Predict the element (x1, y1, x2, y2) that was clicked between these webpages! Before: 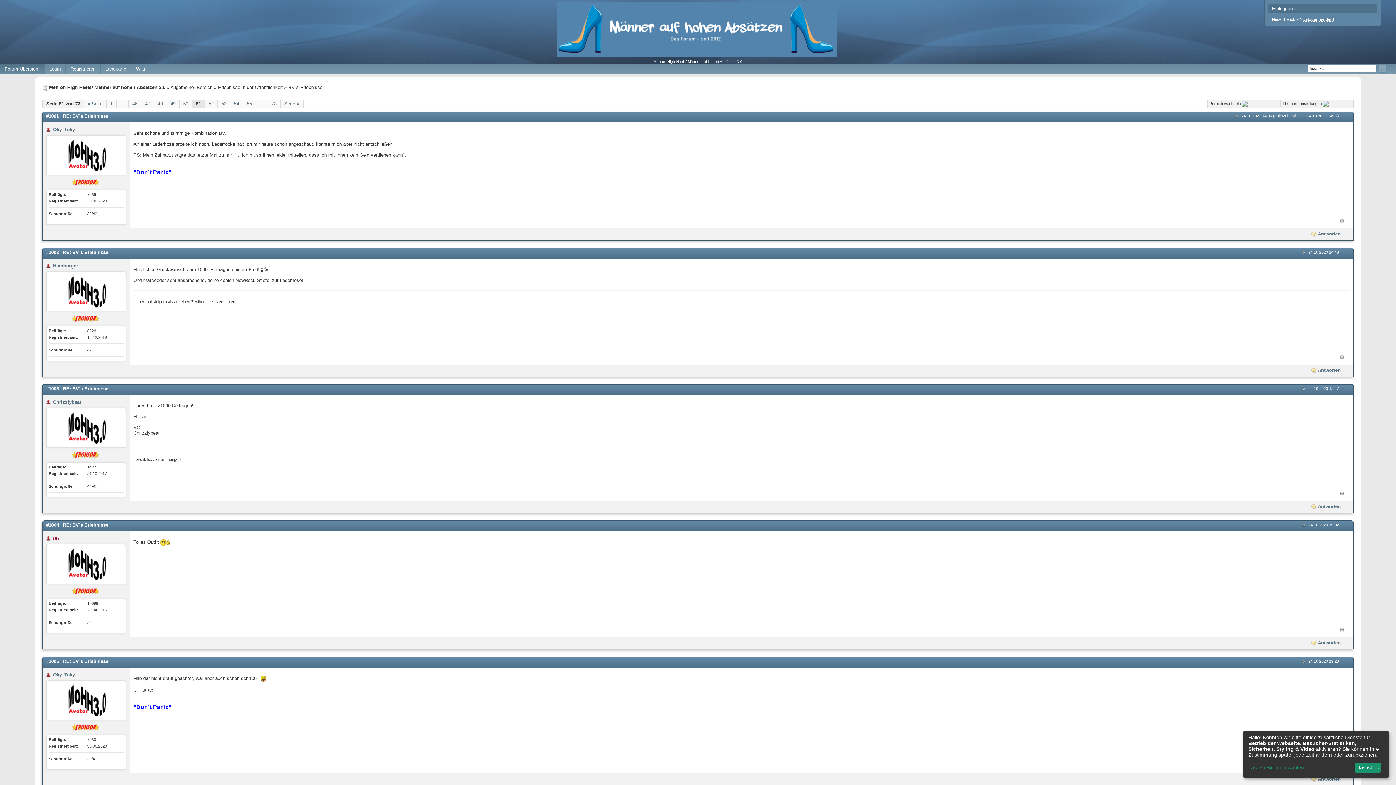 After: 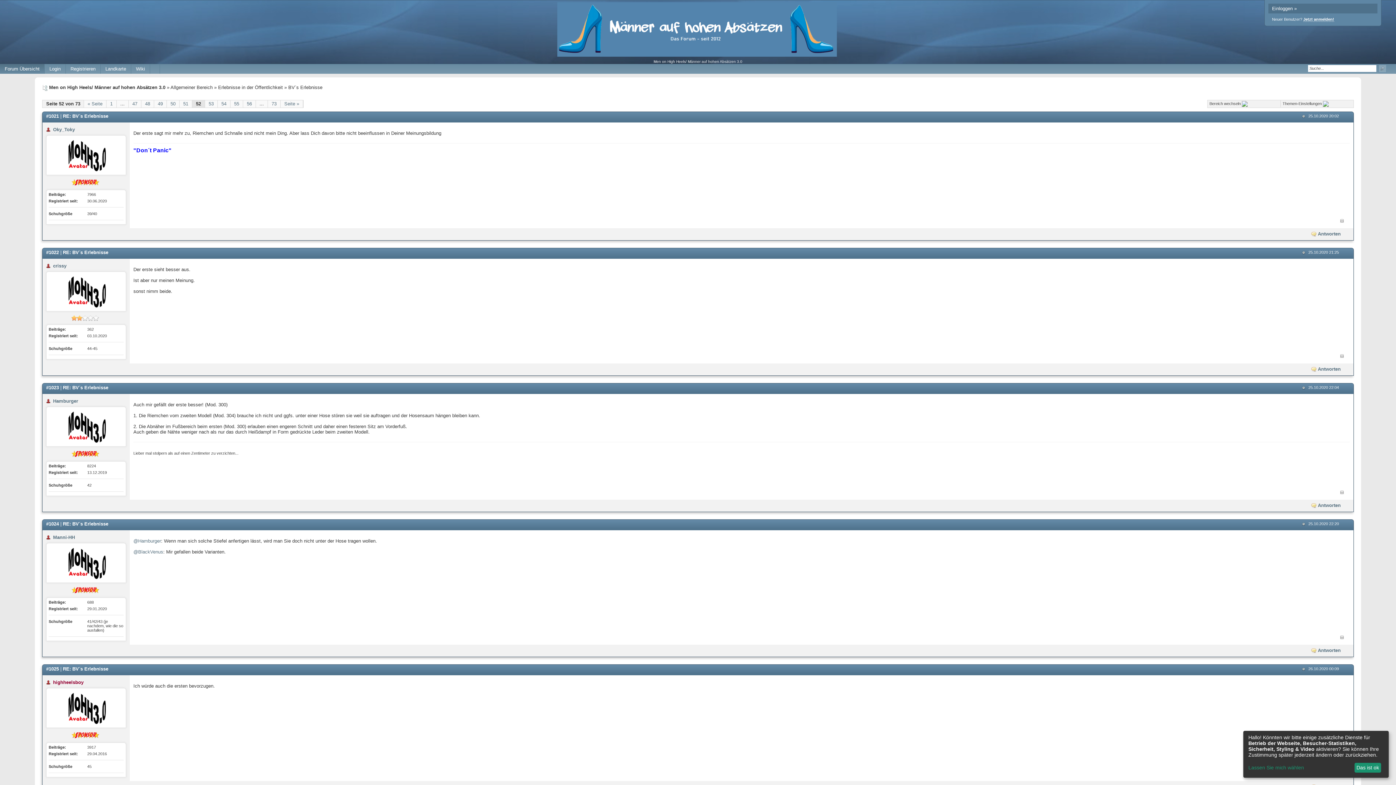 Action: label: 52 bbox: (204, 100, 217, 107)